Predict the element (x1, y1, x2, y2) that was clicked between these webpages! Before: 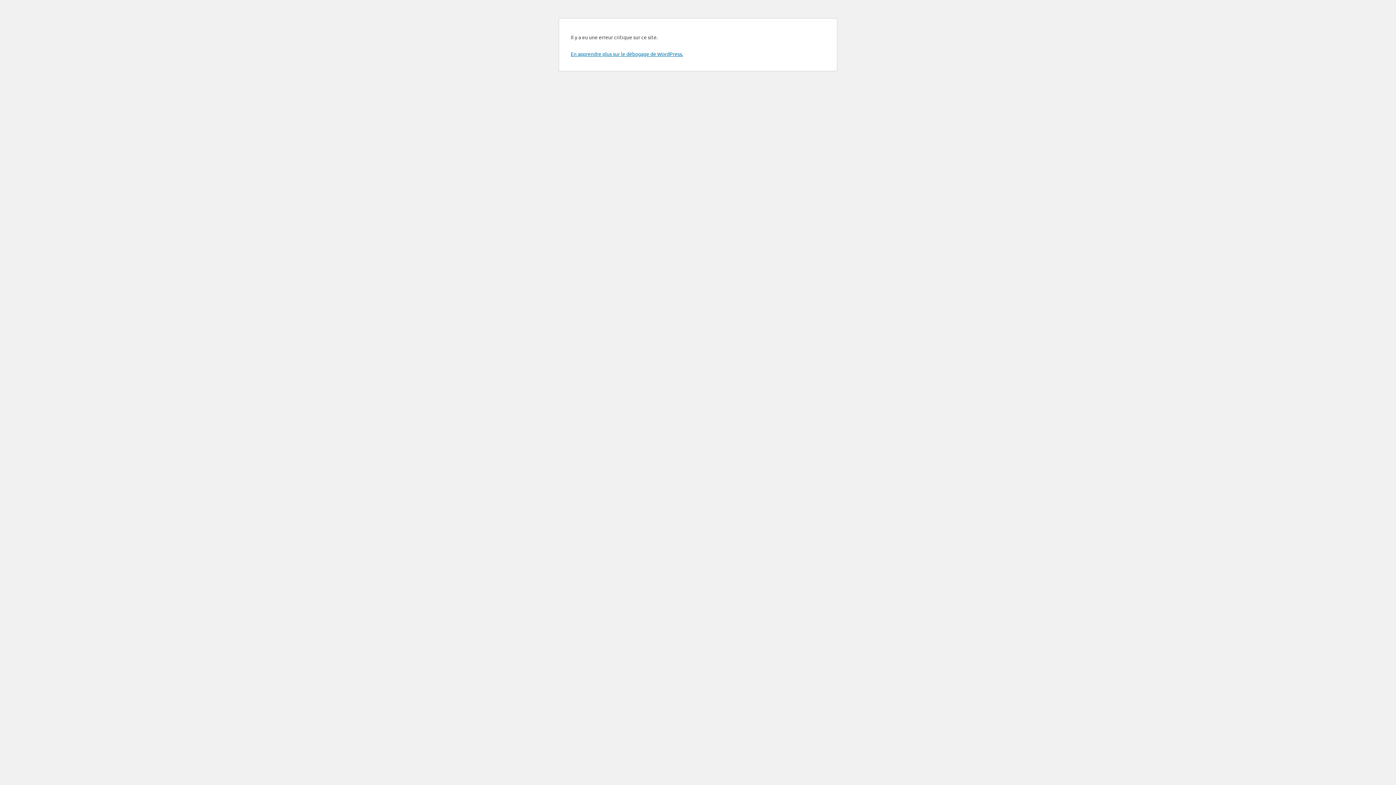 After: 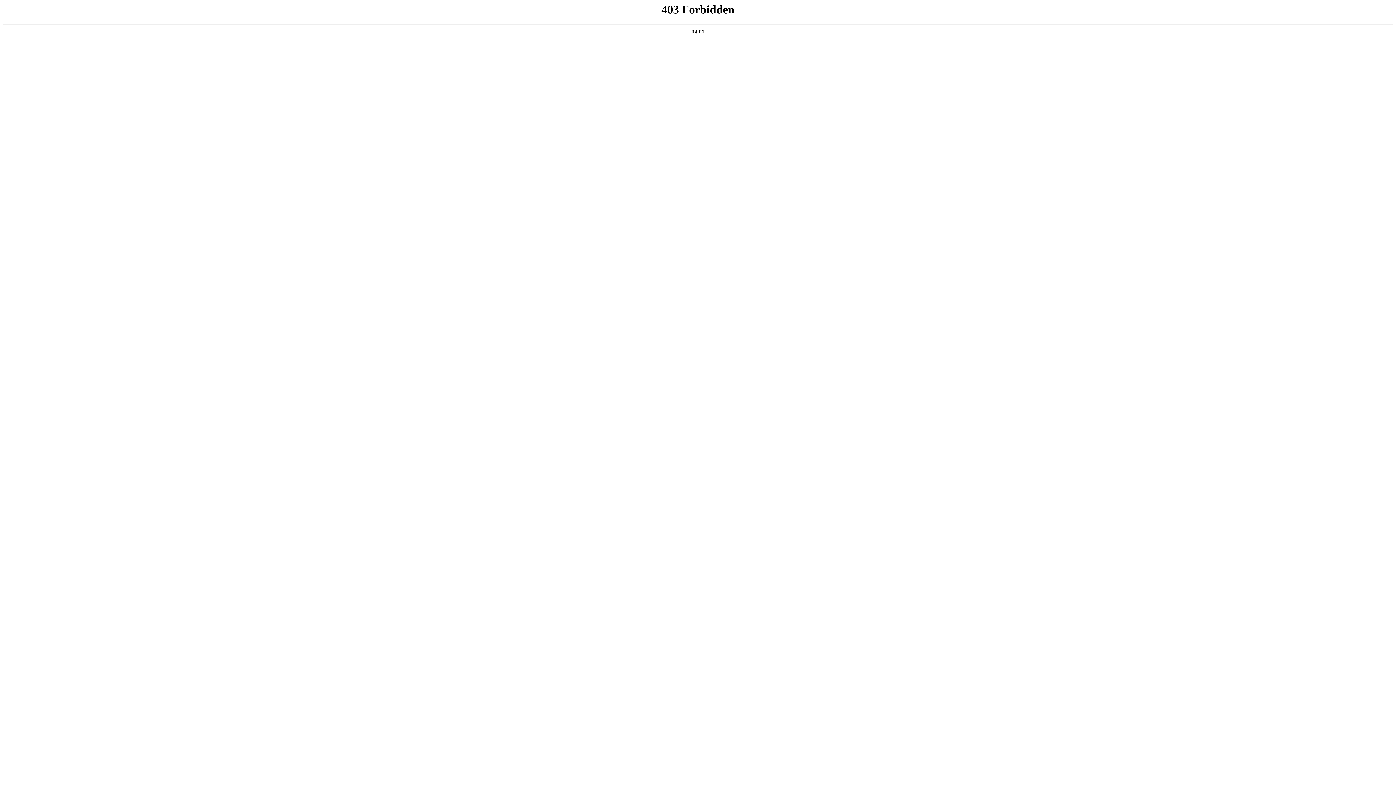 Action: bbox: (570, 50, 683, 57) label: En apprendre plus sur le débogage de WordPress.